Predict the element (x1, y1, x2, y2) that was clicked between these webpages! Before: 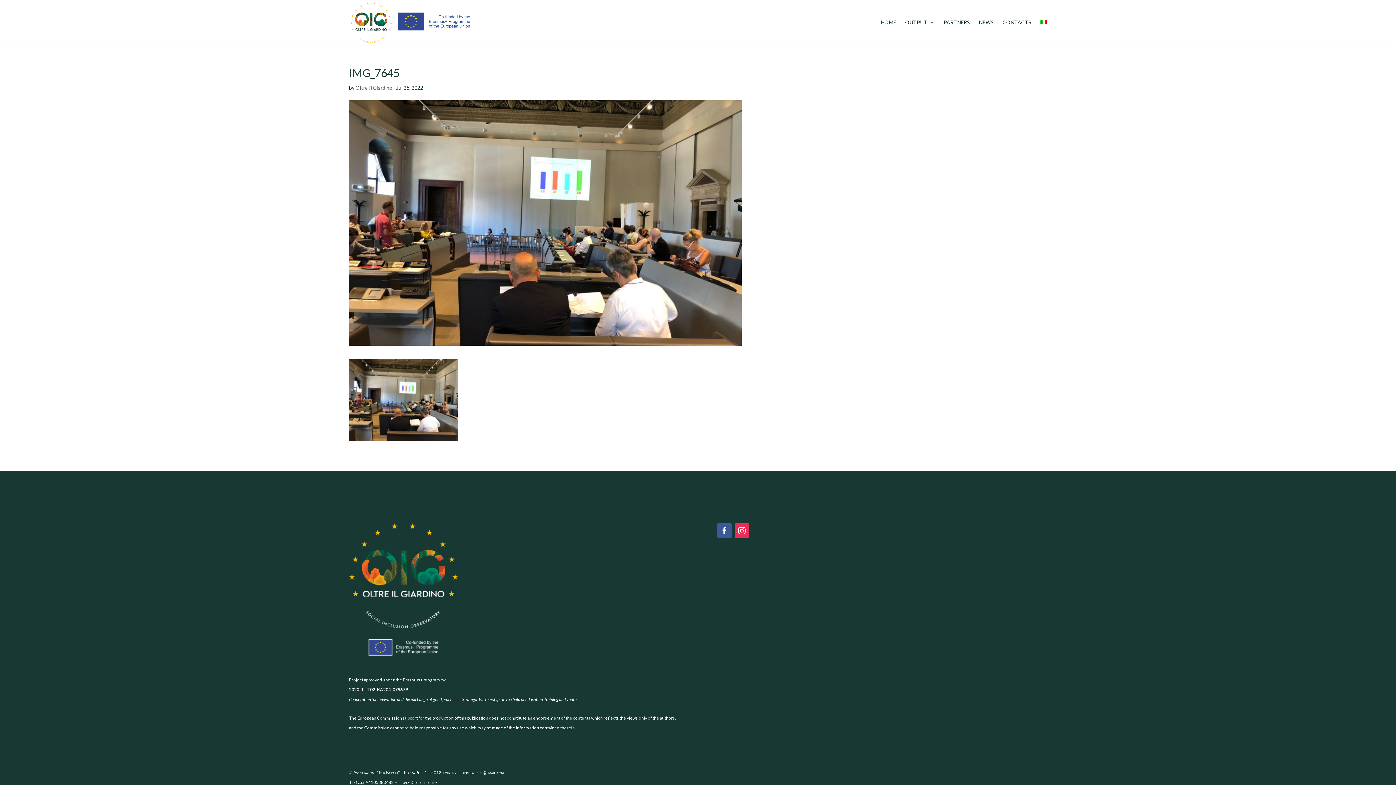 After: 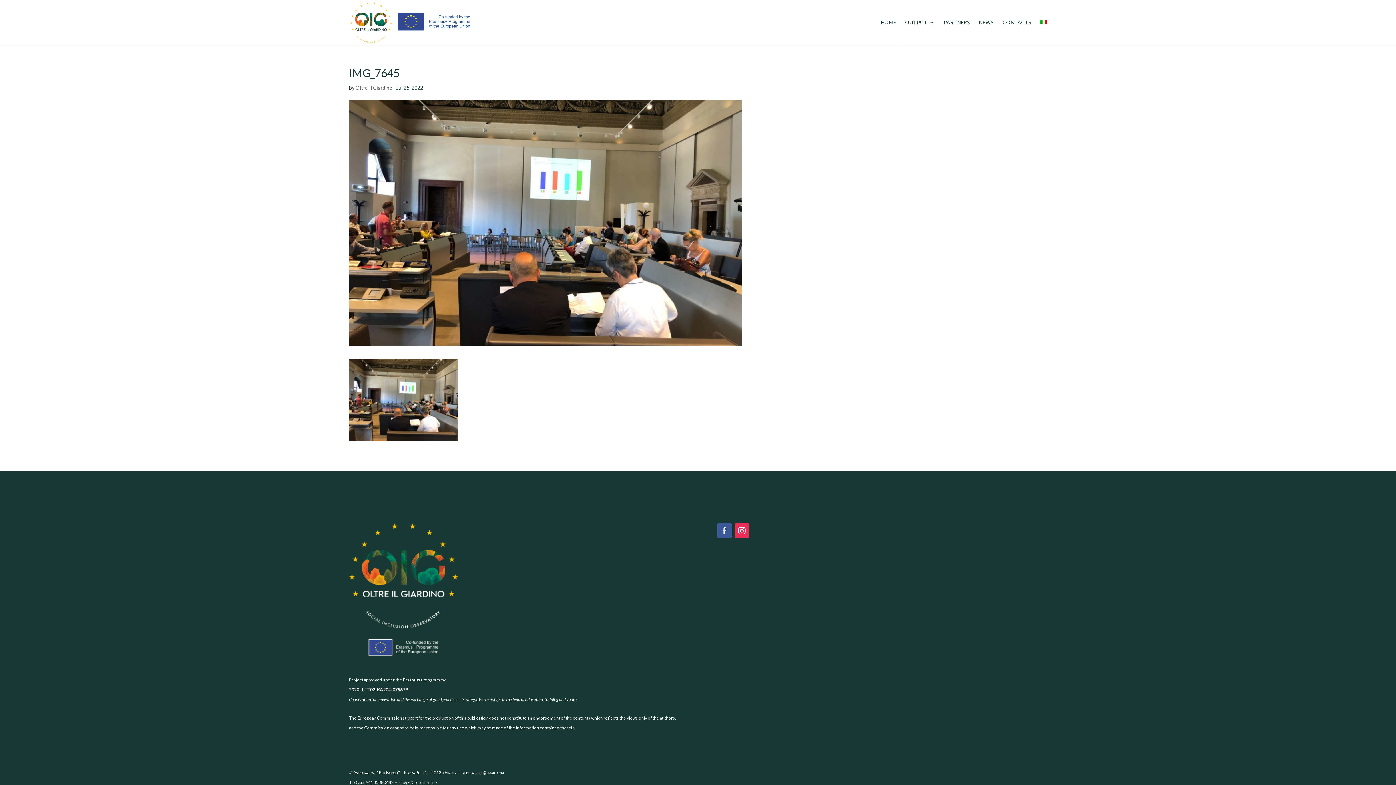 Action: bbox: (717, 523, 731, 538)